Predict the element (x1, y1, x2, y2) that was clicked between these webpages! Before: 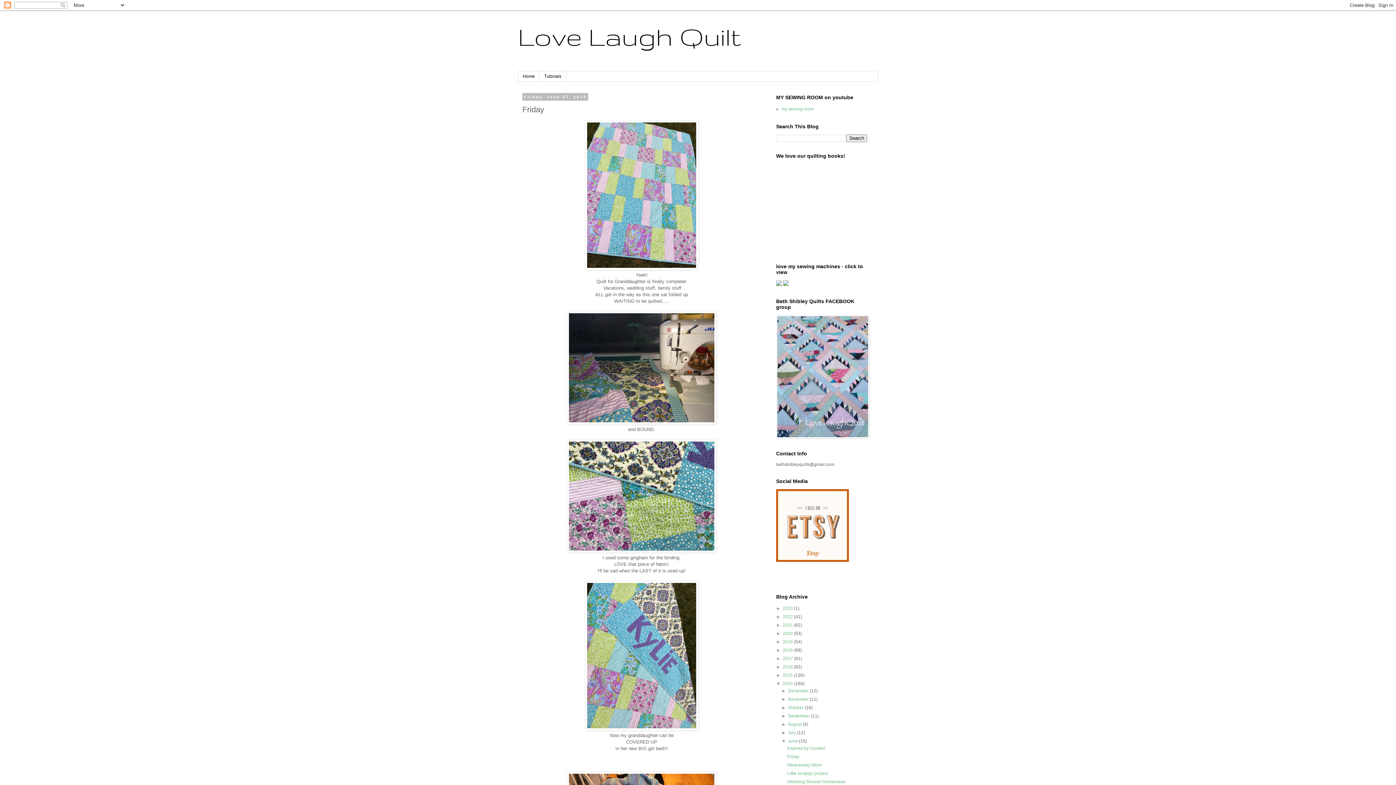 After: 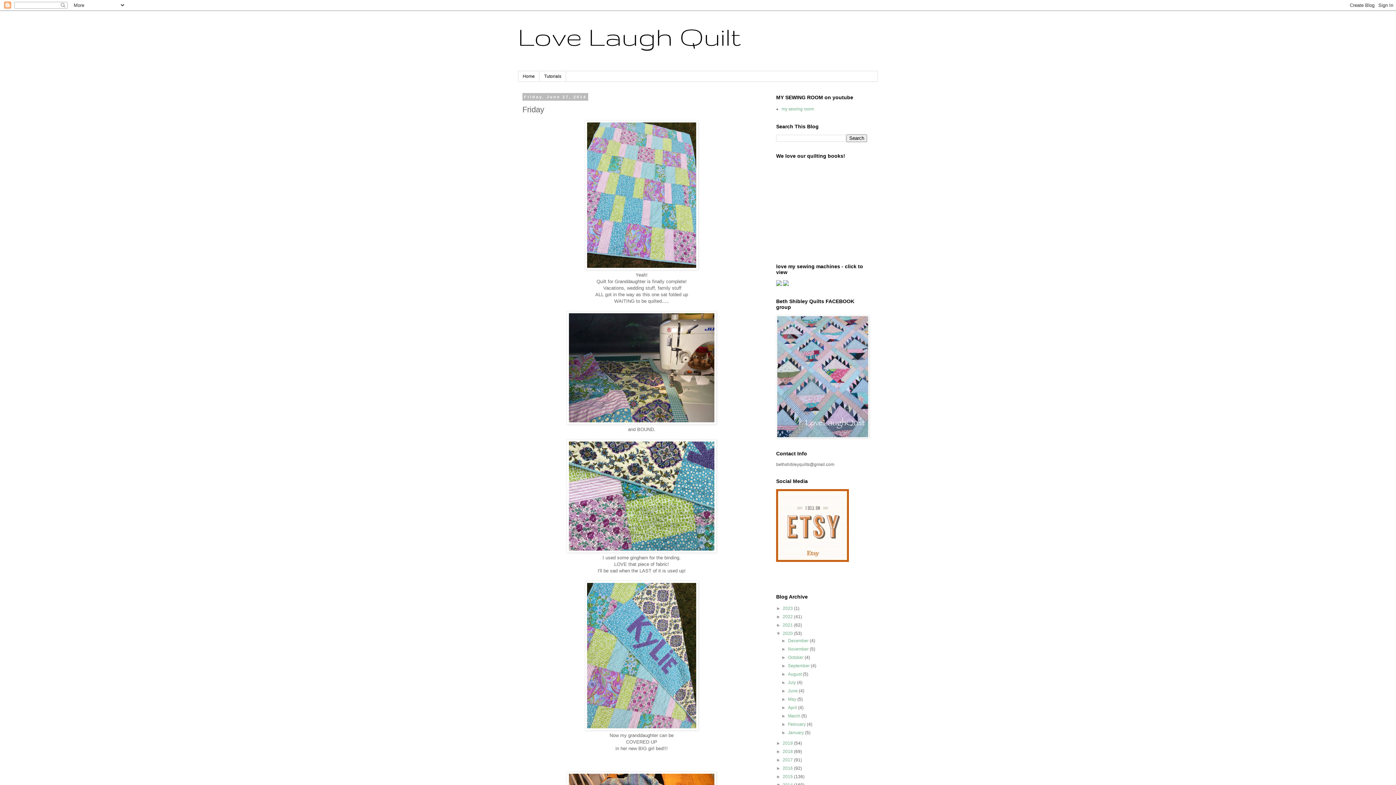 Action: label: ►   bbox: (776, 631, 782, 636)